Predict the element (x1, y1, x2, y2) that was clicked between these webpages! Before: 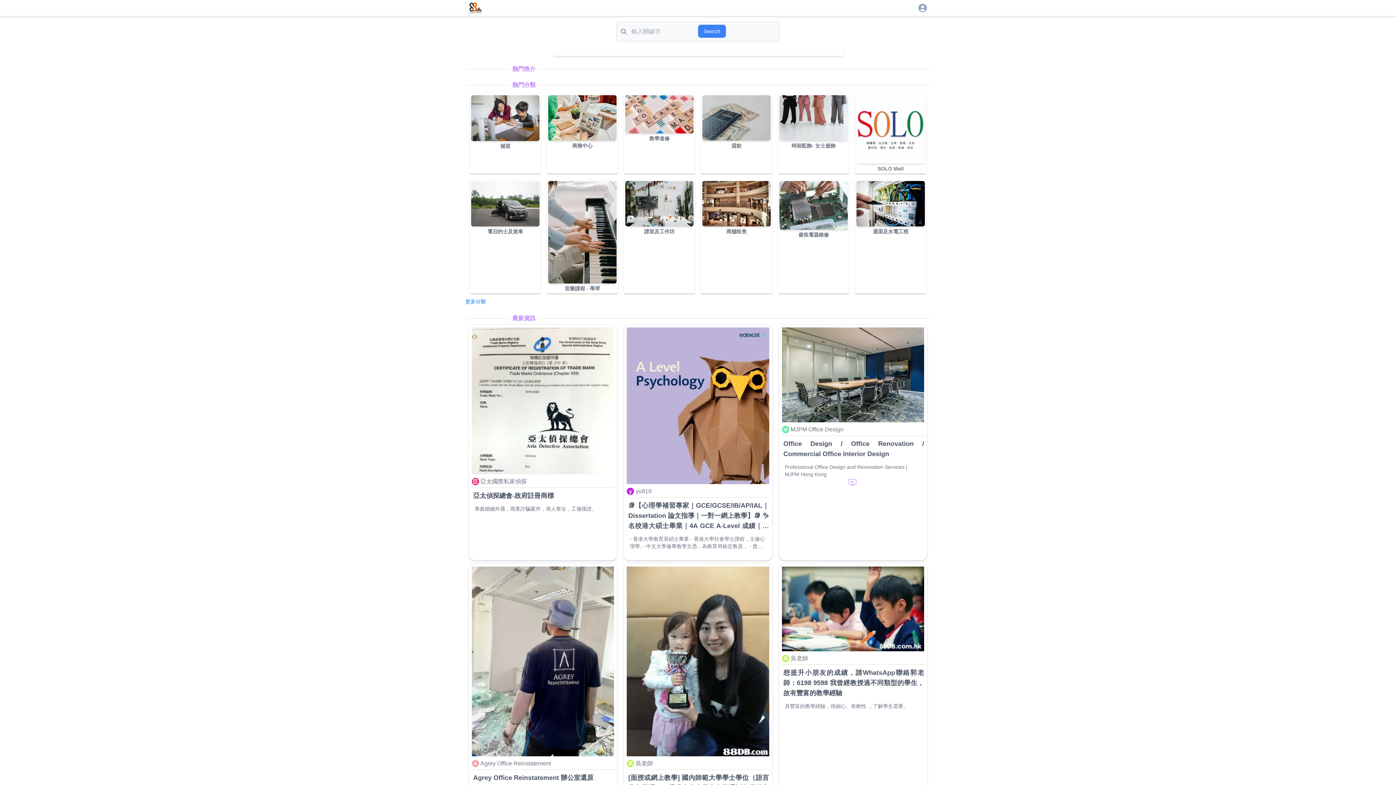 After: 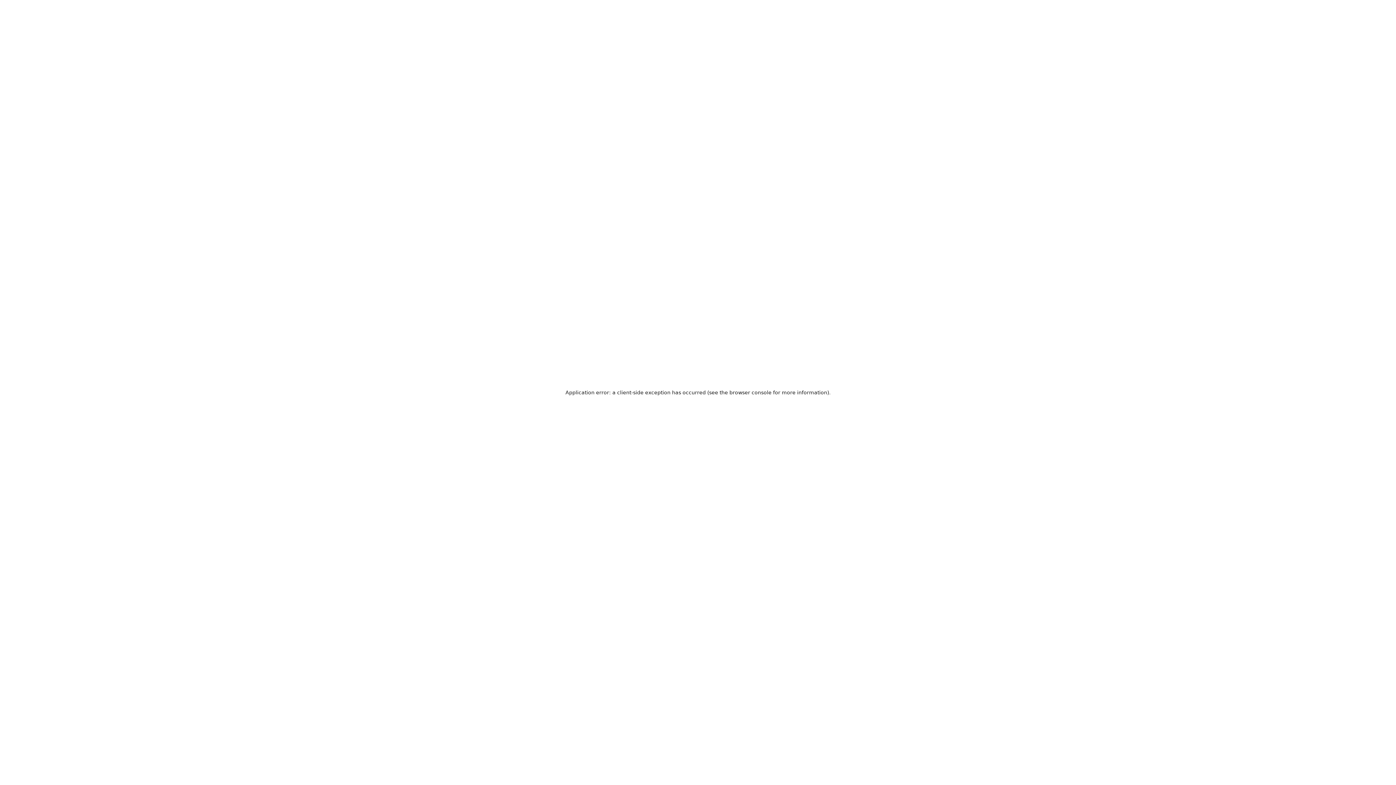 Action: bbox: (731, 143, 741, 148) label: 貸款